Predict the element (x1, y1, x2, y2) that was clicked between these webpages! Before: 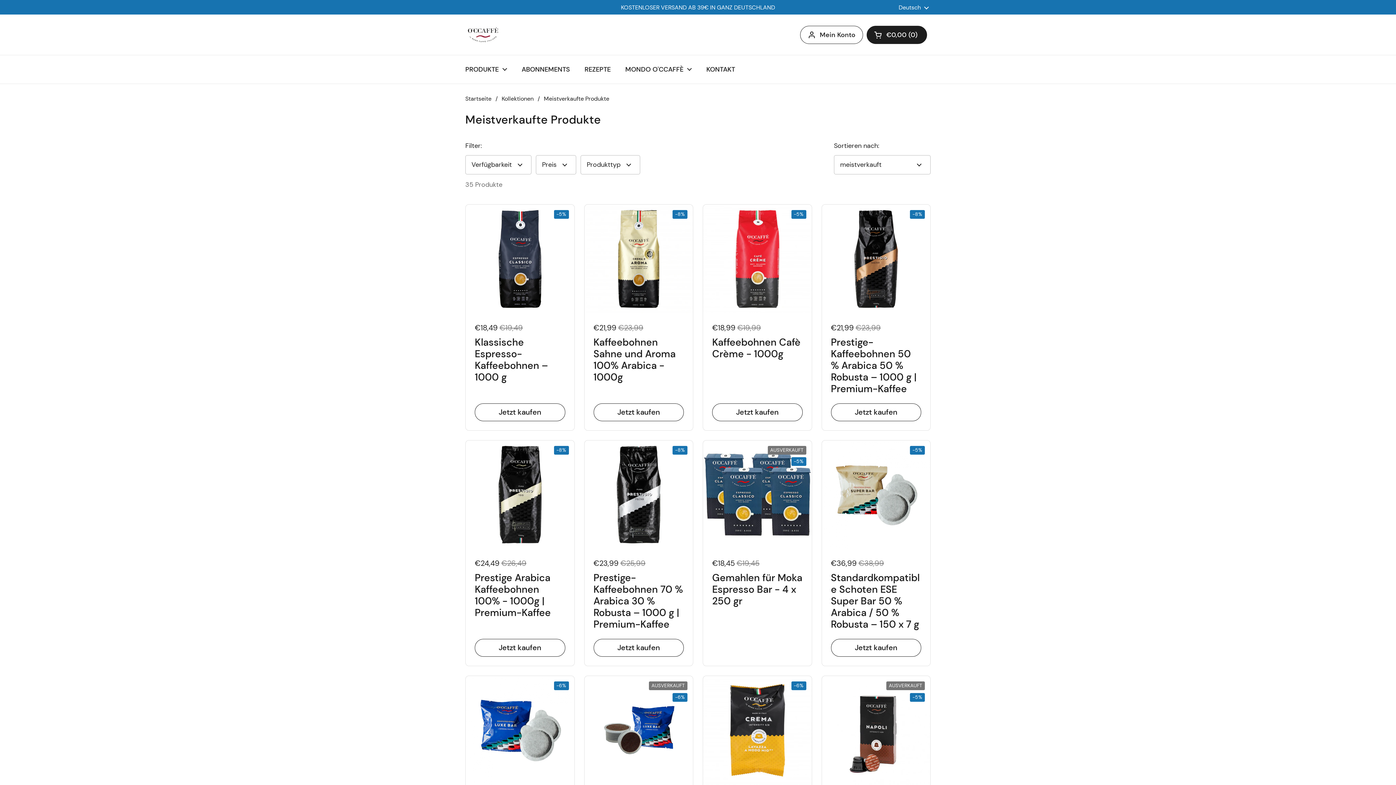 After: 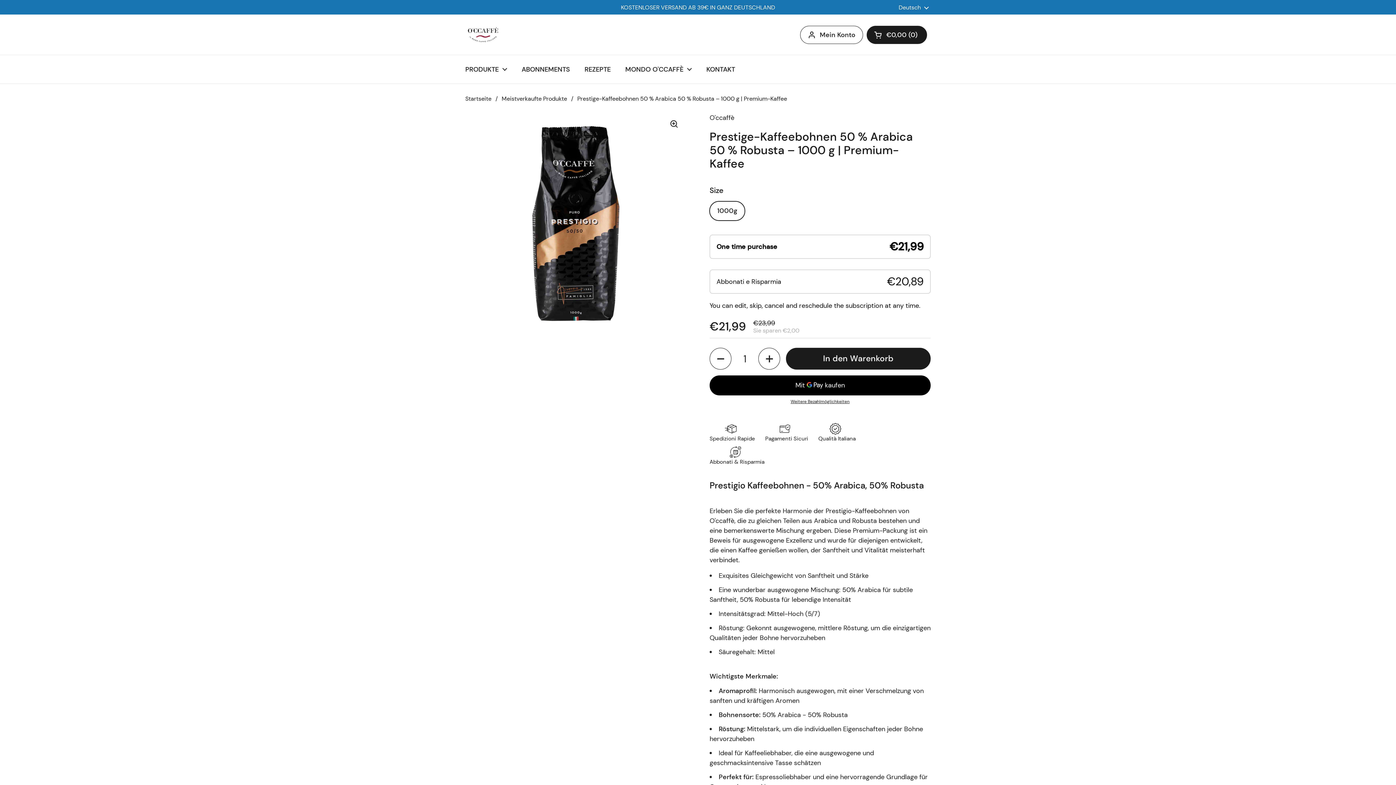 Action: bbox: (822, 204, 930, 313)